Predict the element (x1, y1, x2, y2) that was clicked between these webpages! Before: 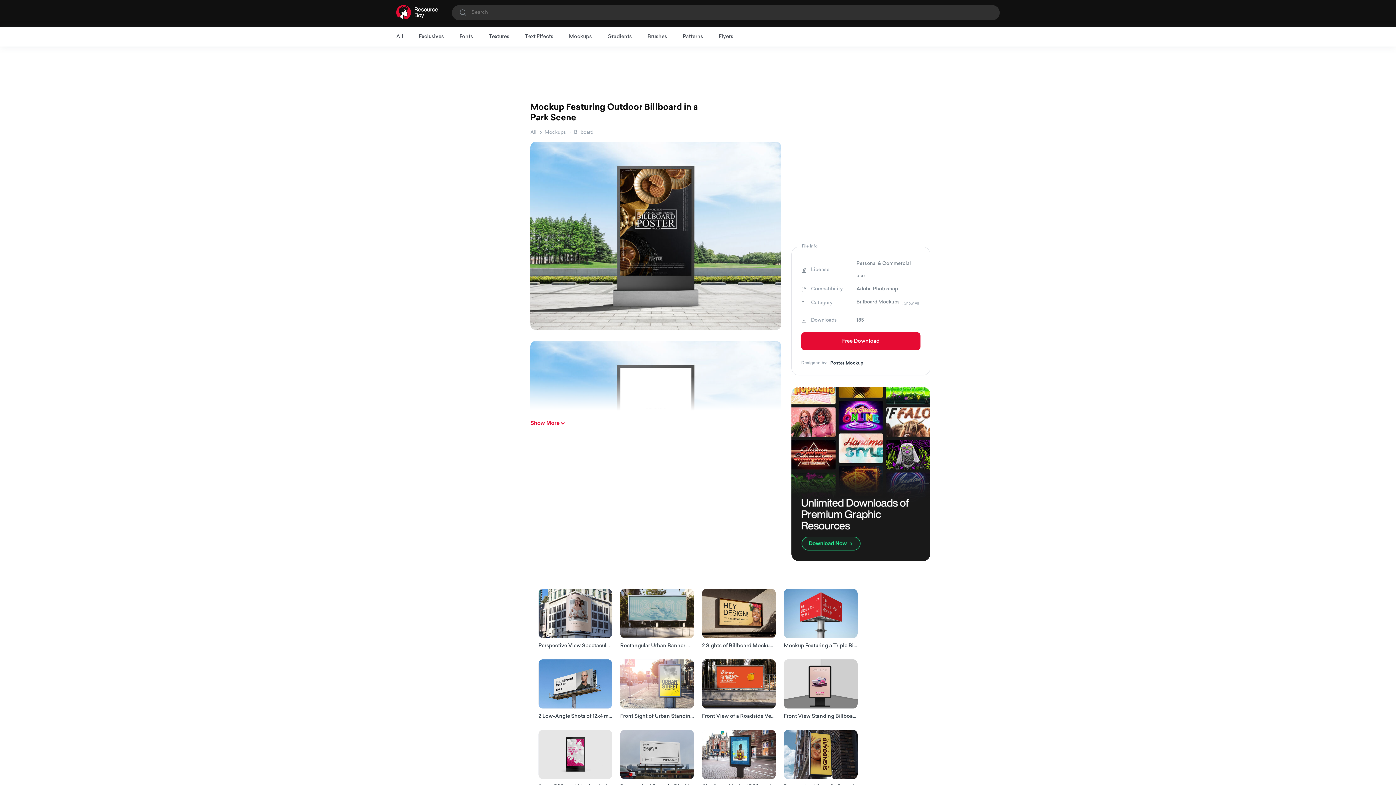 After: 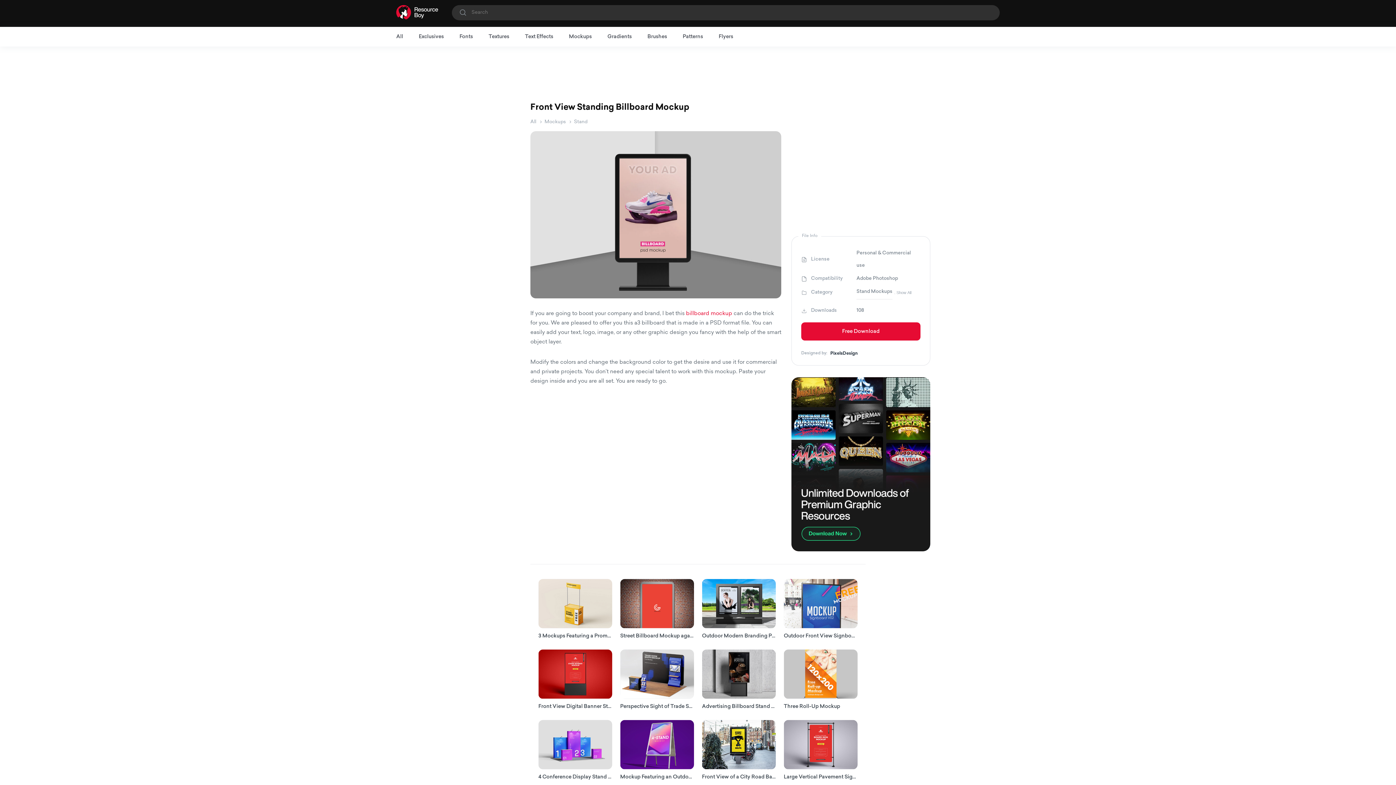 Action: label: Front View Standing Billboard Mockup bbox: (784, 713, 857, 720)